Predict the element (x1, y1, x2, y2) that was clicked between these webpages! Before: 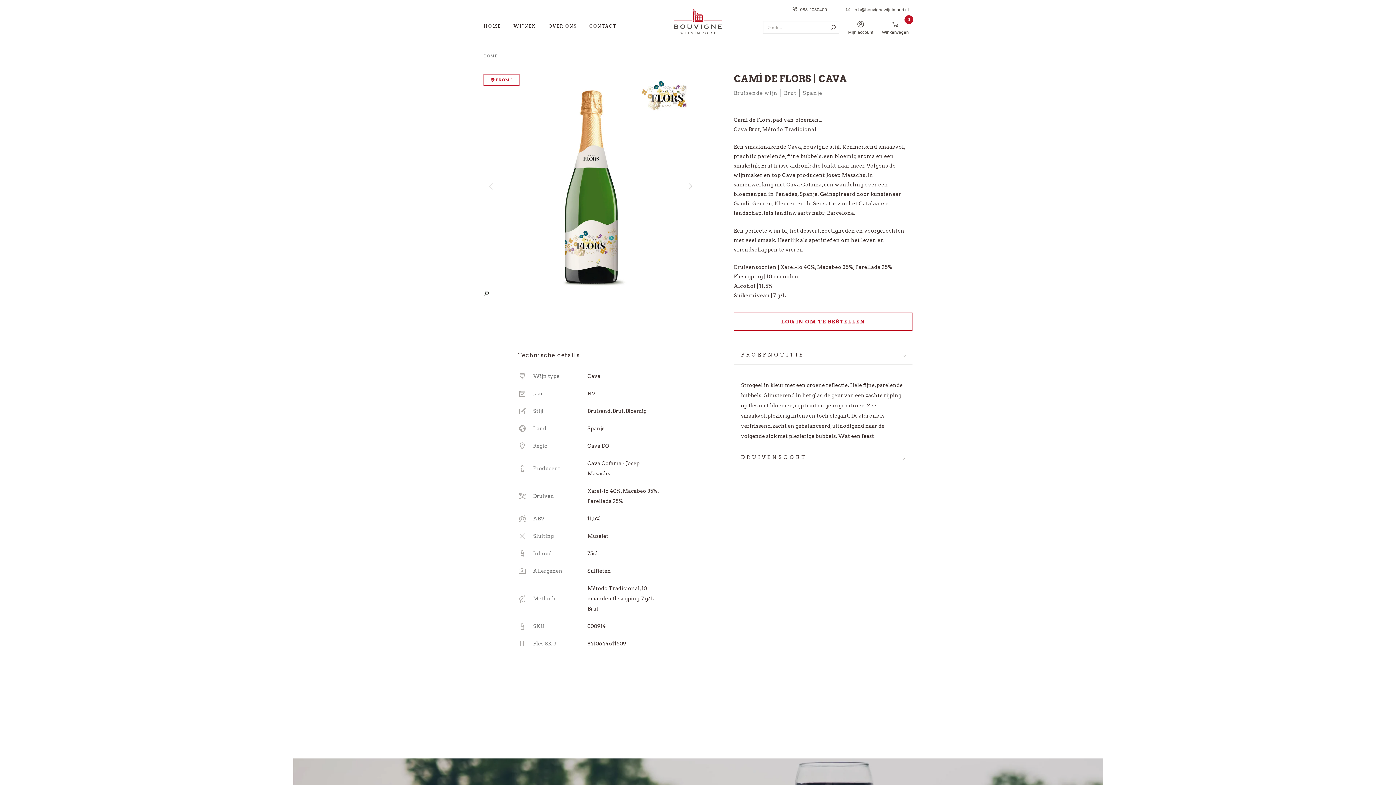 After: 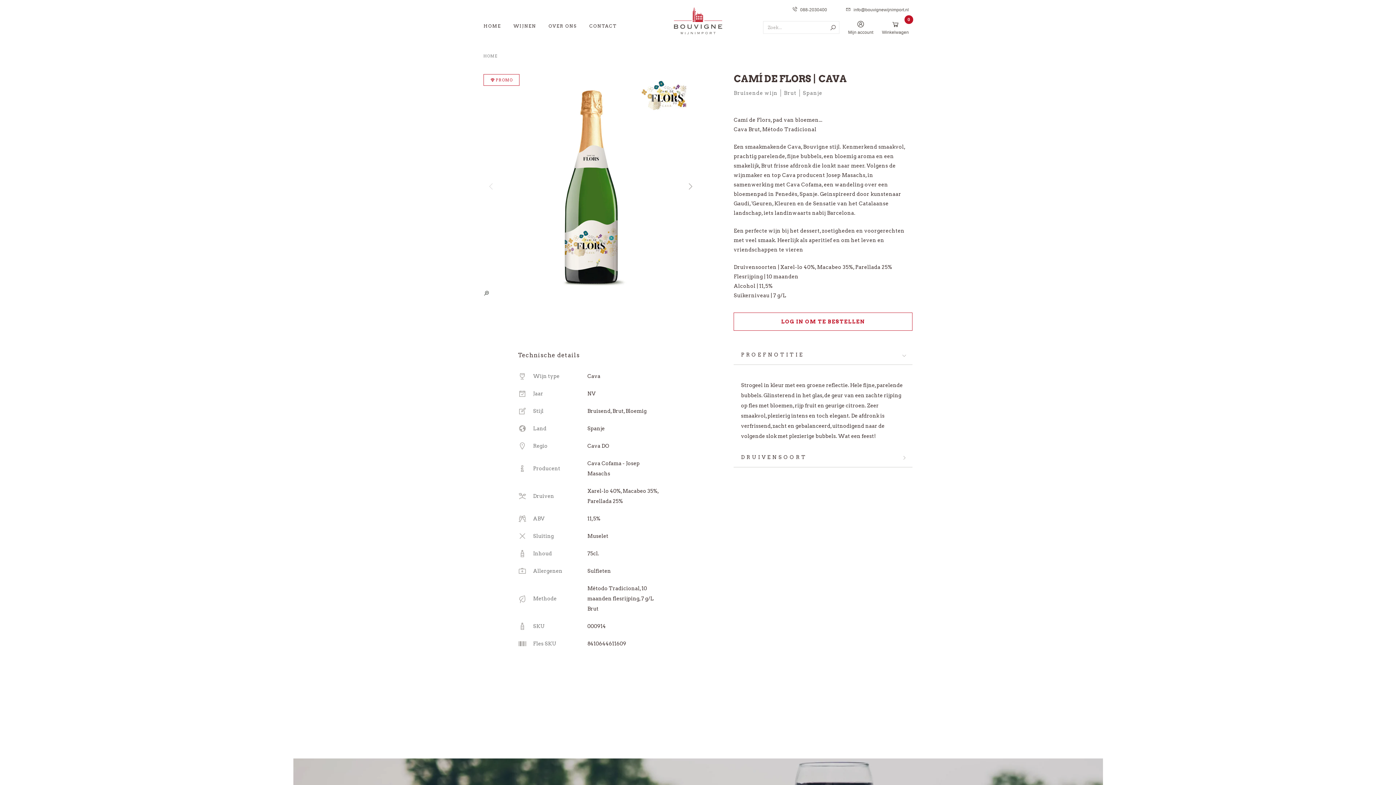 Action: label:  info@bouvignewijnimport.nl bbox: (844, 7, 909, 12)